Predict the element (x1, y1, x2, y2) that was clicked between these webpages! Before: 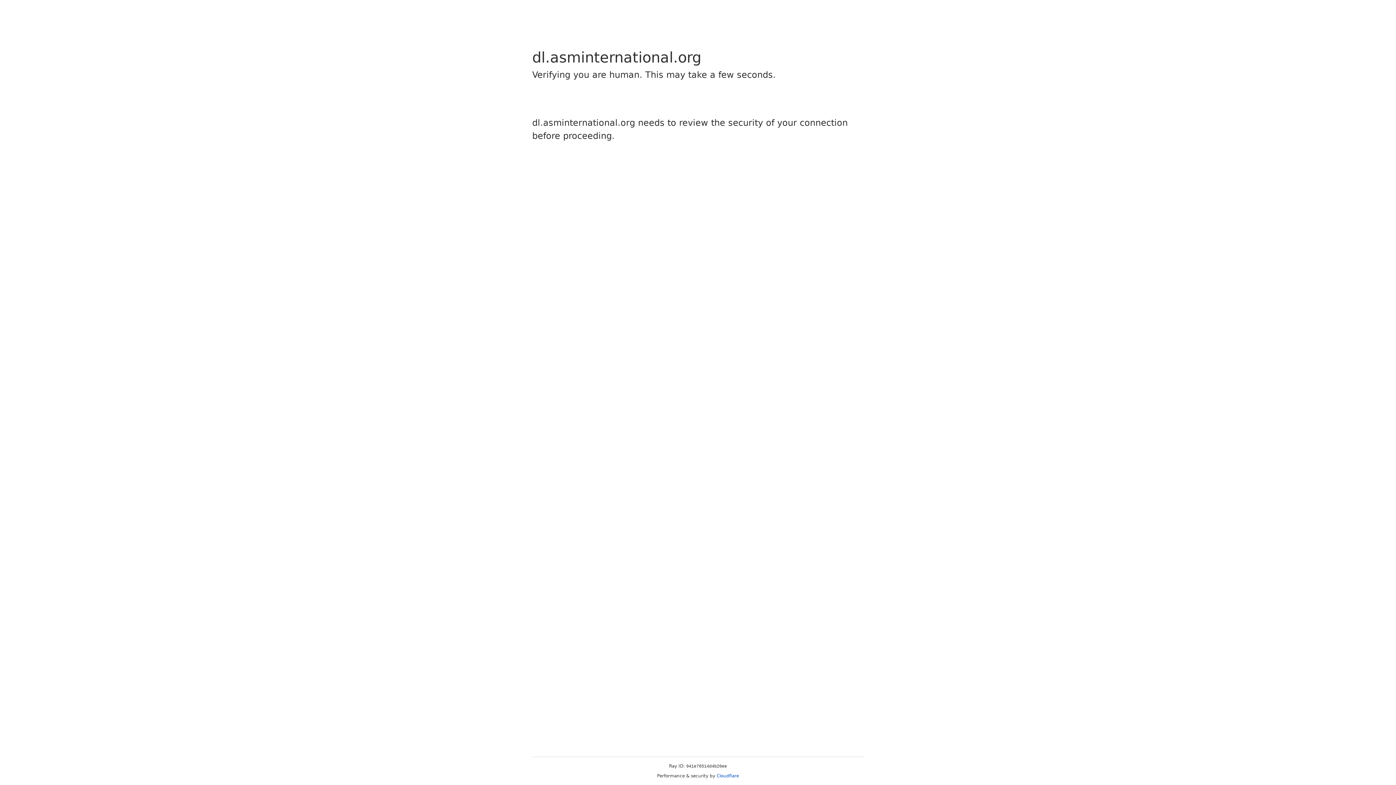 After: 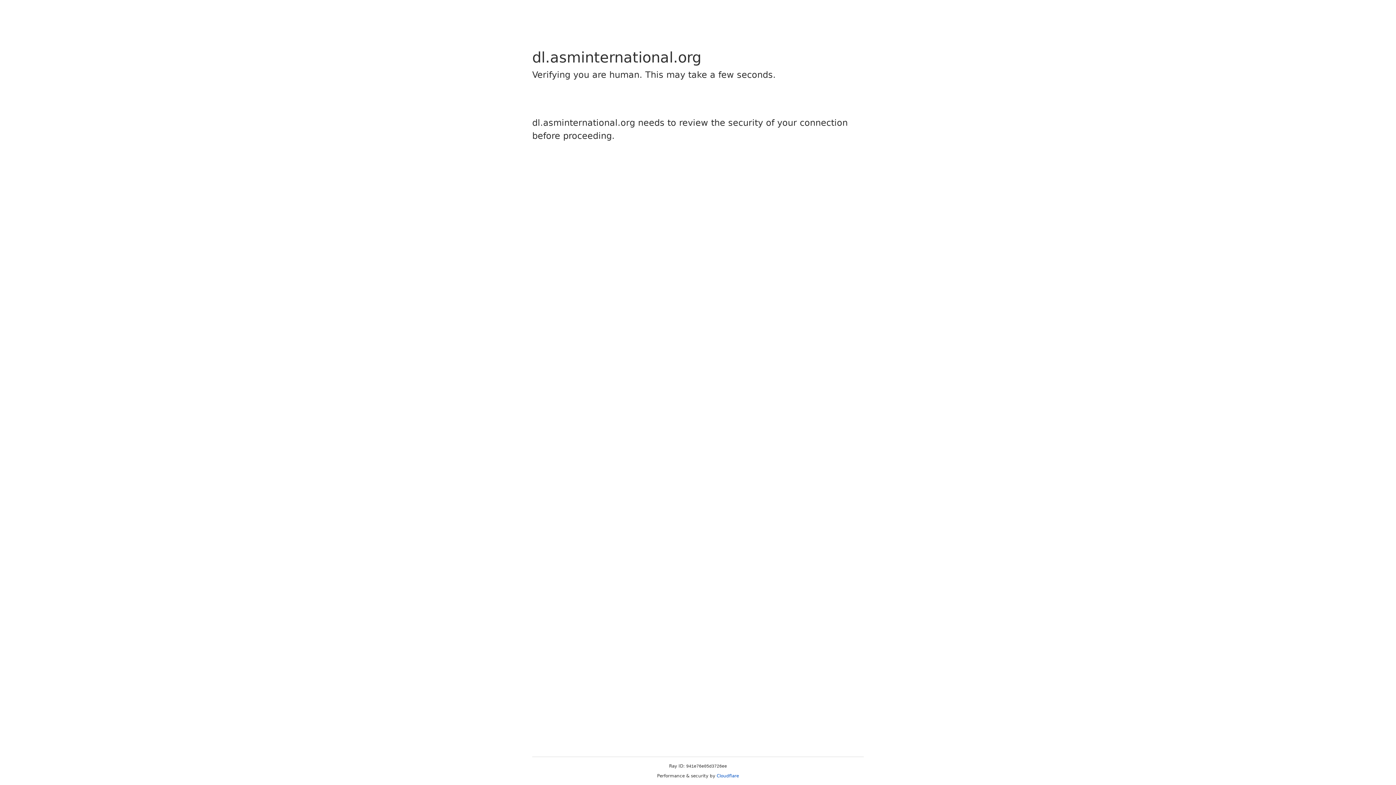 Action: label: Cloudflare bbox: (716, 773, 739, 778)